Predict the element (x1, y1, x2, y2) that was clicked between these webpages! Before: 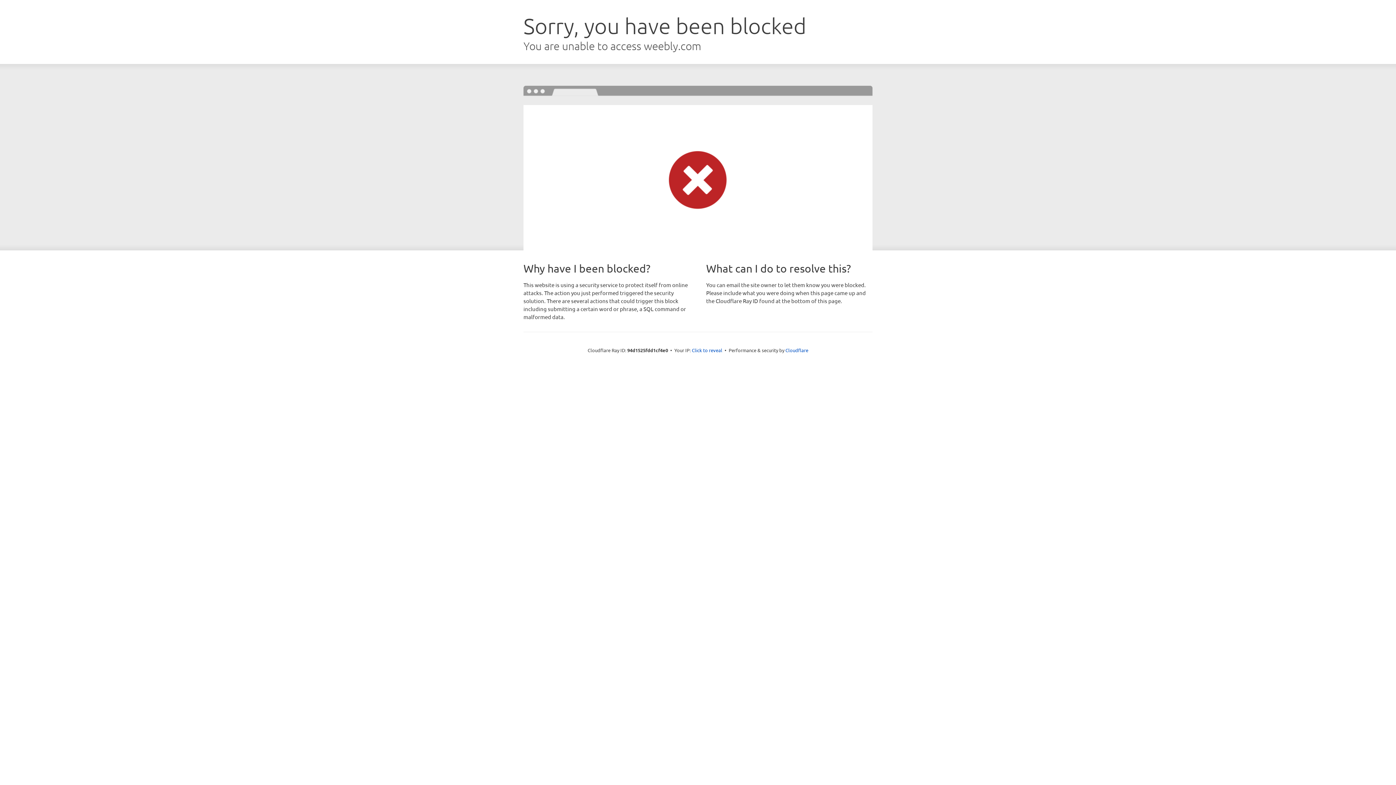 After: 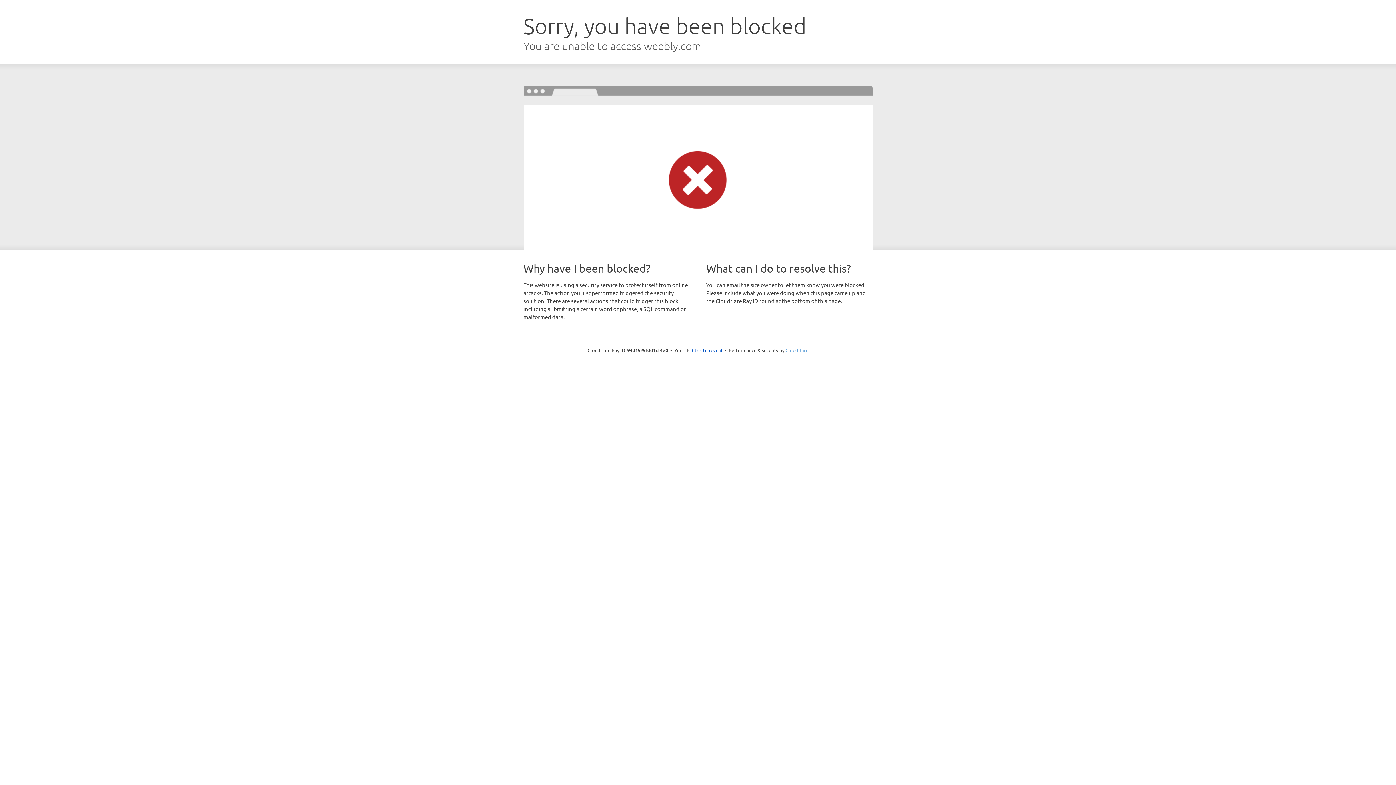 Action: label: Cloudflare bbox: (785, 347, 808, 353)